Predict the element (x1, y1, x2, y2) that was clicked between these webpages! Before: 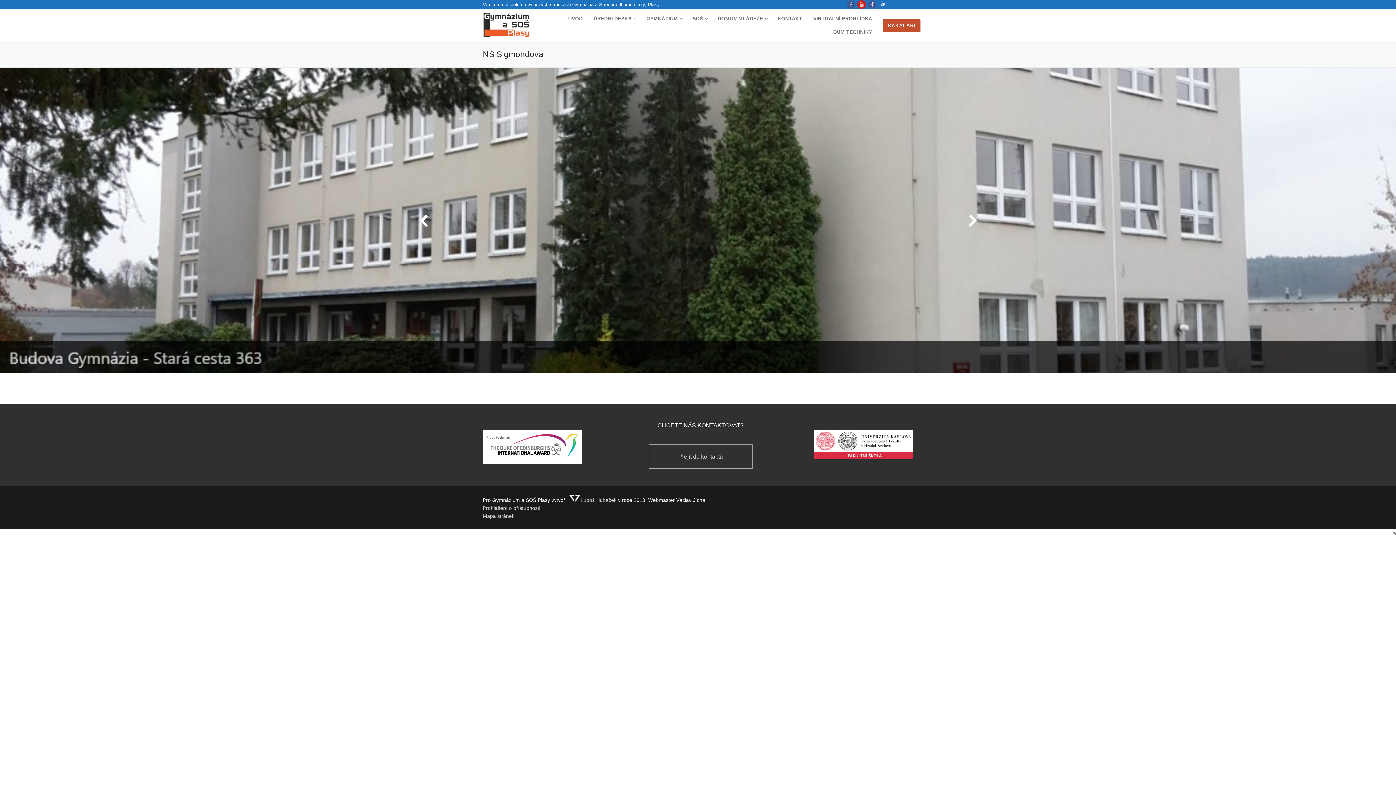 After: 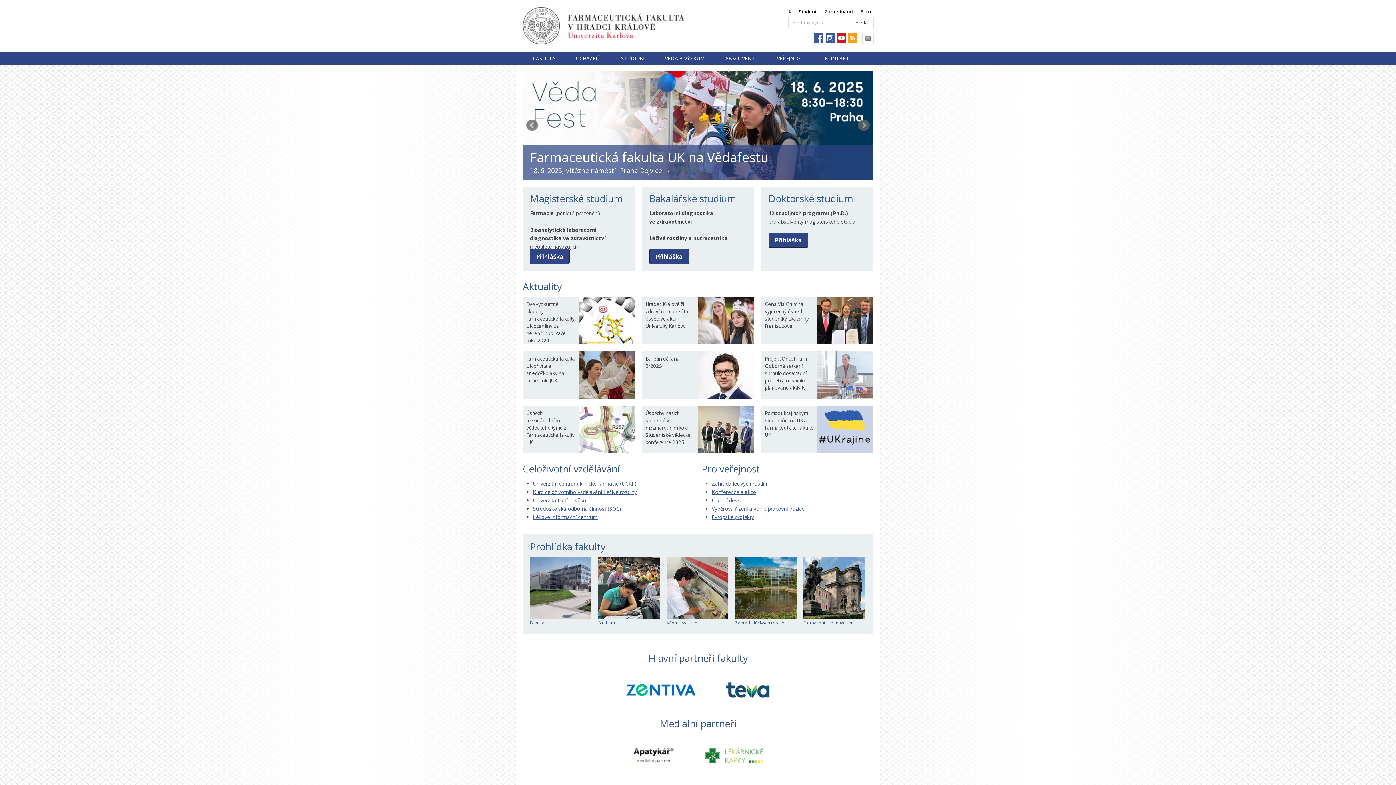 Action: bbox: (814, 452, 913, 458)